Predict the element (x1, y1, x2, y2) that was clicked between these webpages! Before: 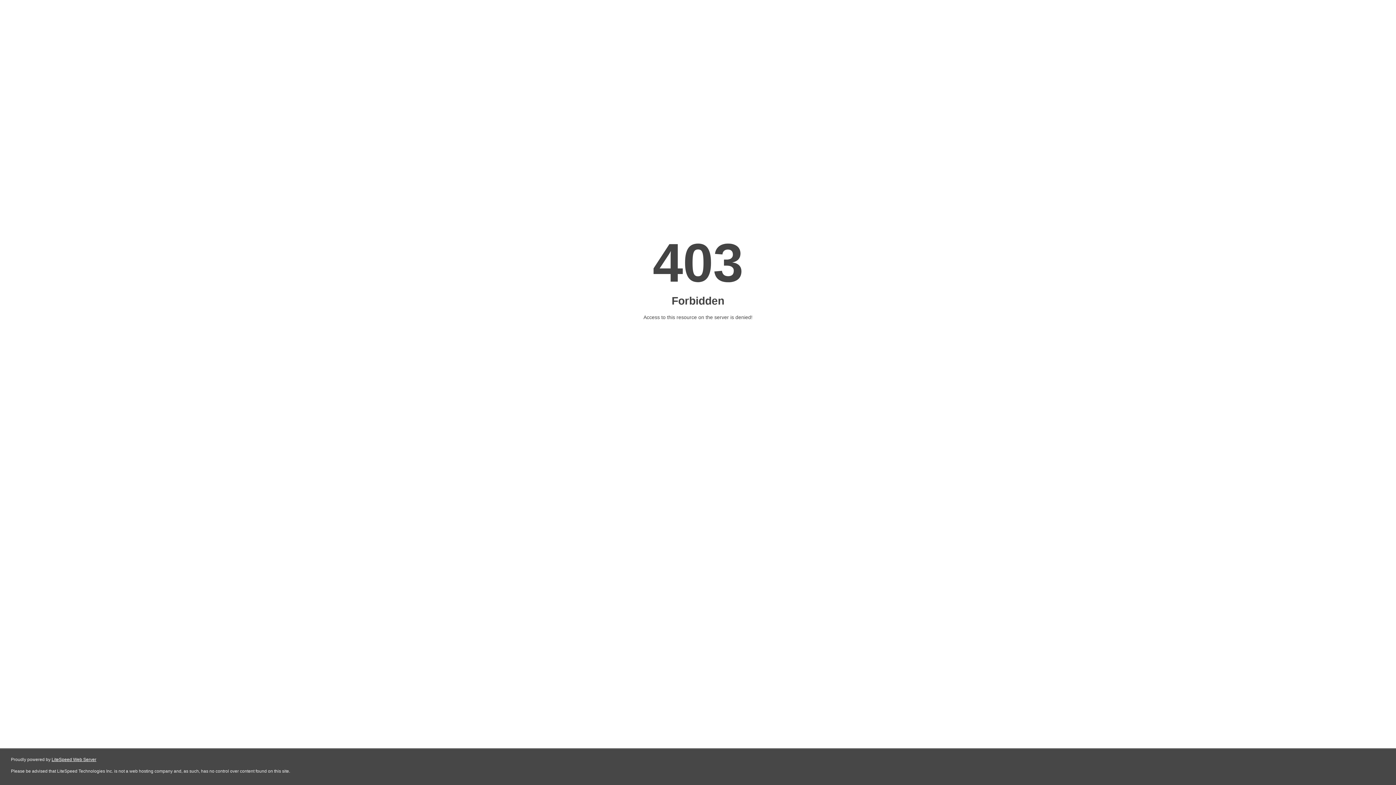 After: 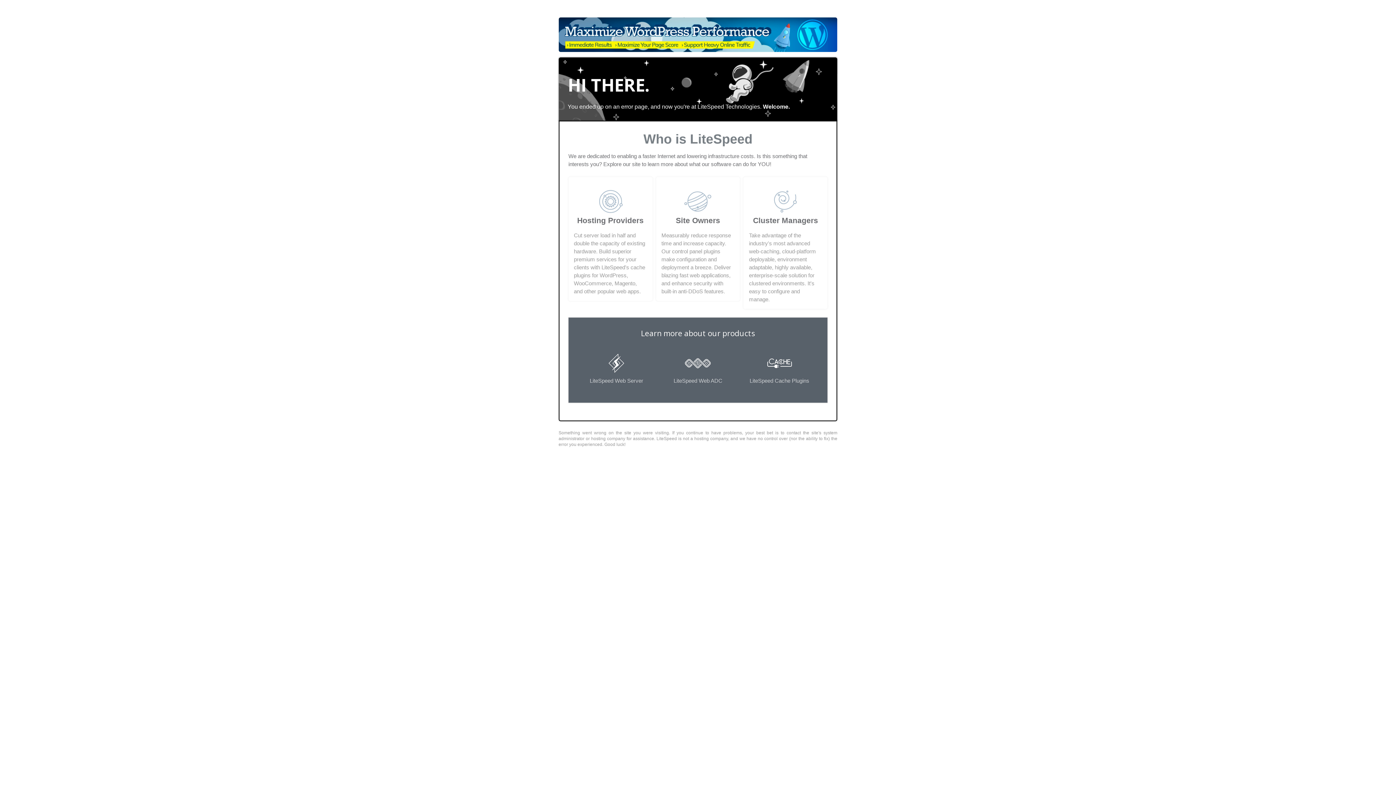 Action: bbox: (51, 757, 96, 762) label: LiteSpeed Web Server